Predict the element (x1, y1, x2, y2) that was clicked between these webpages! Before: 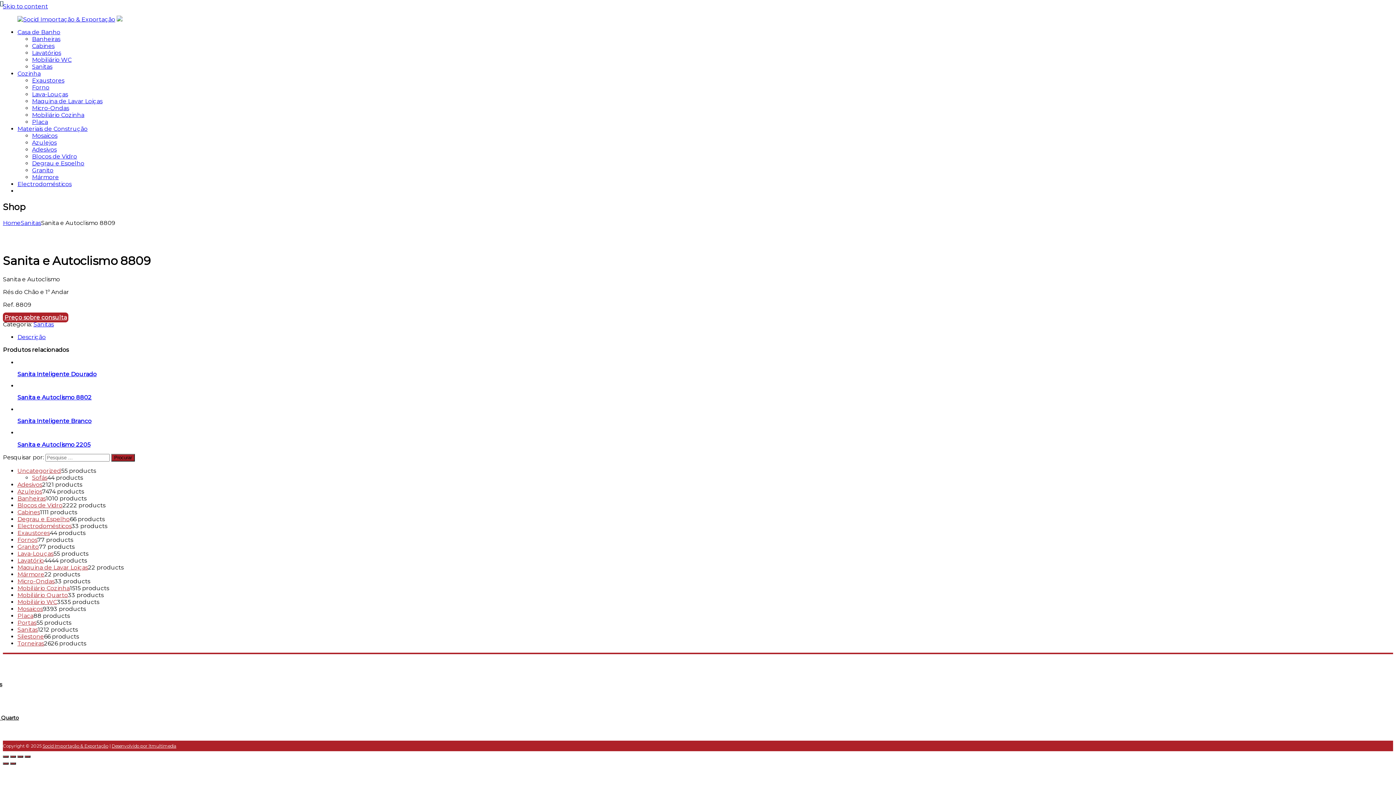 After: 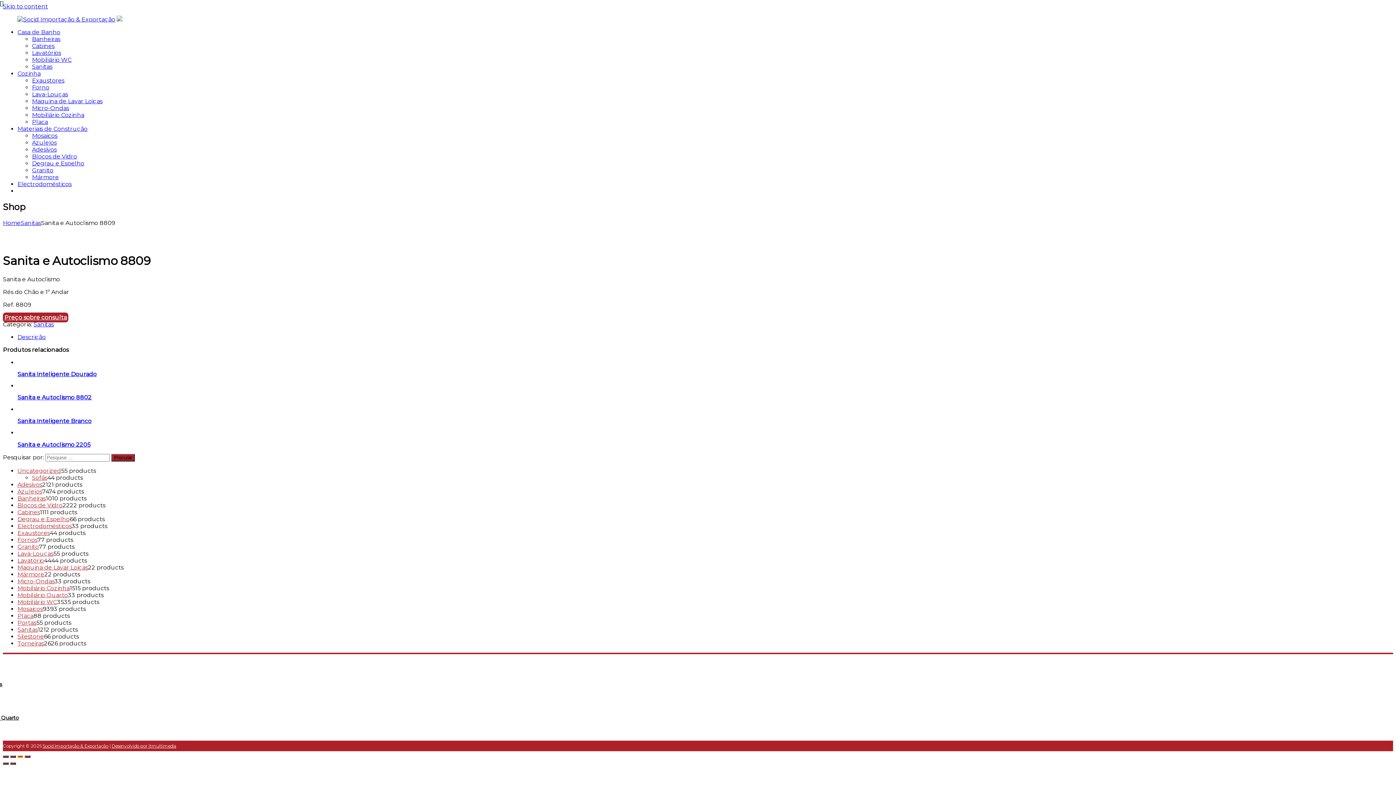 Action: bbox: (17, 755, 23, 758) label: Toggle fullscreen